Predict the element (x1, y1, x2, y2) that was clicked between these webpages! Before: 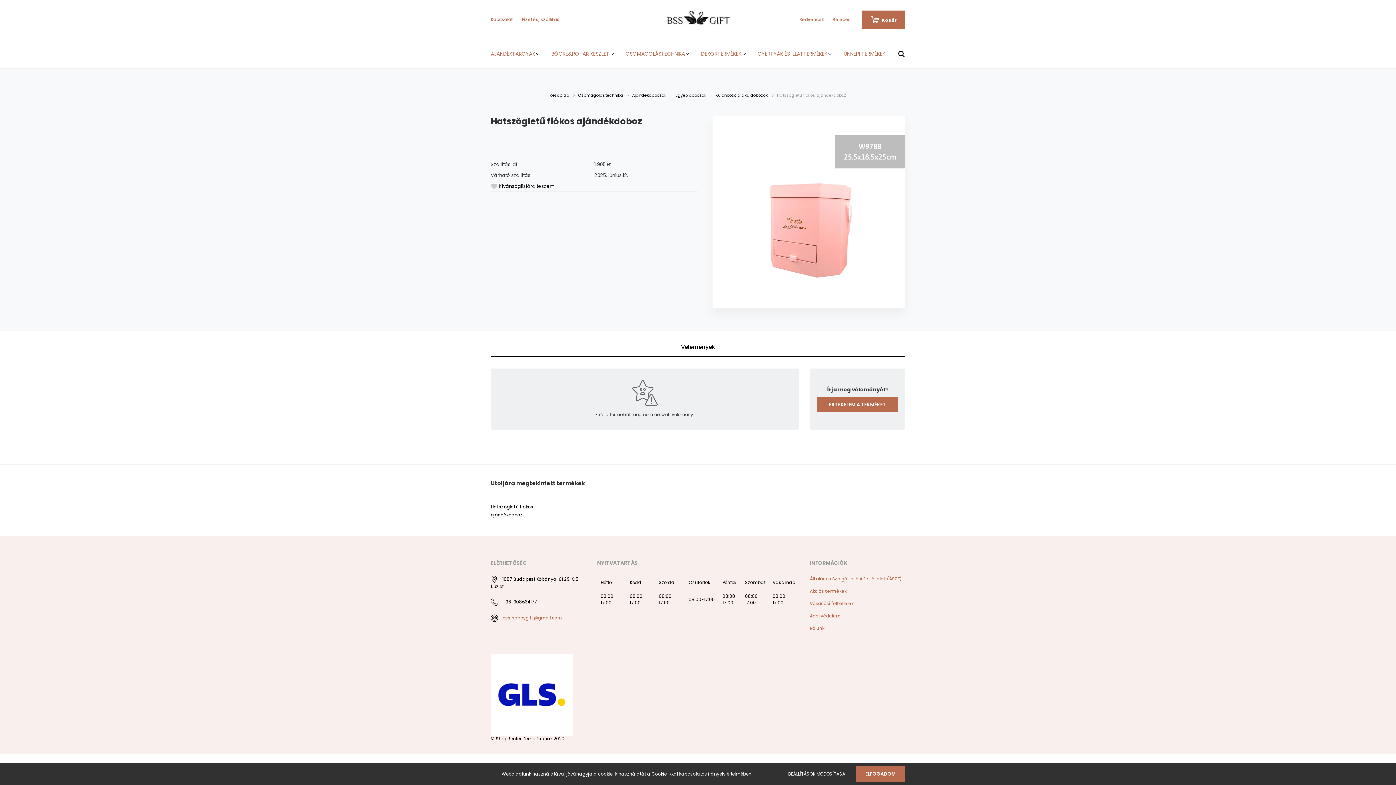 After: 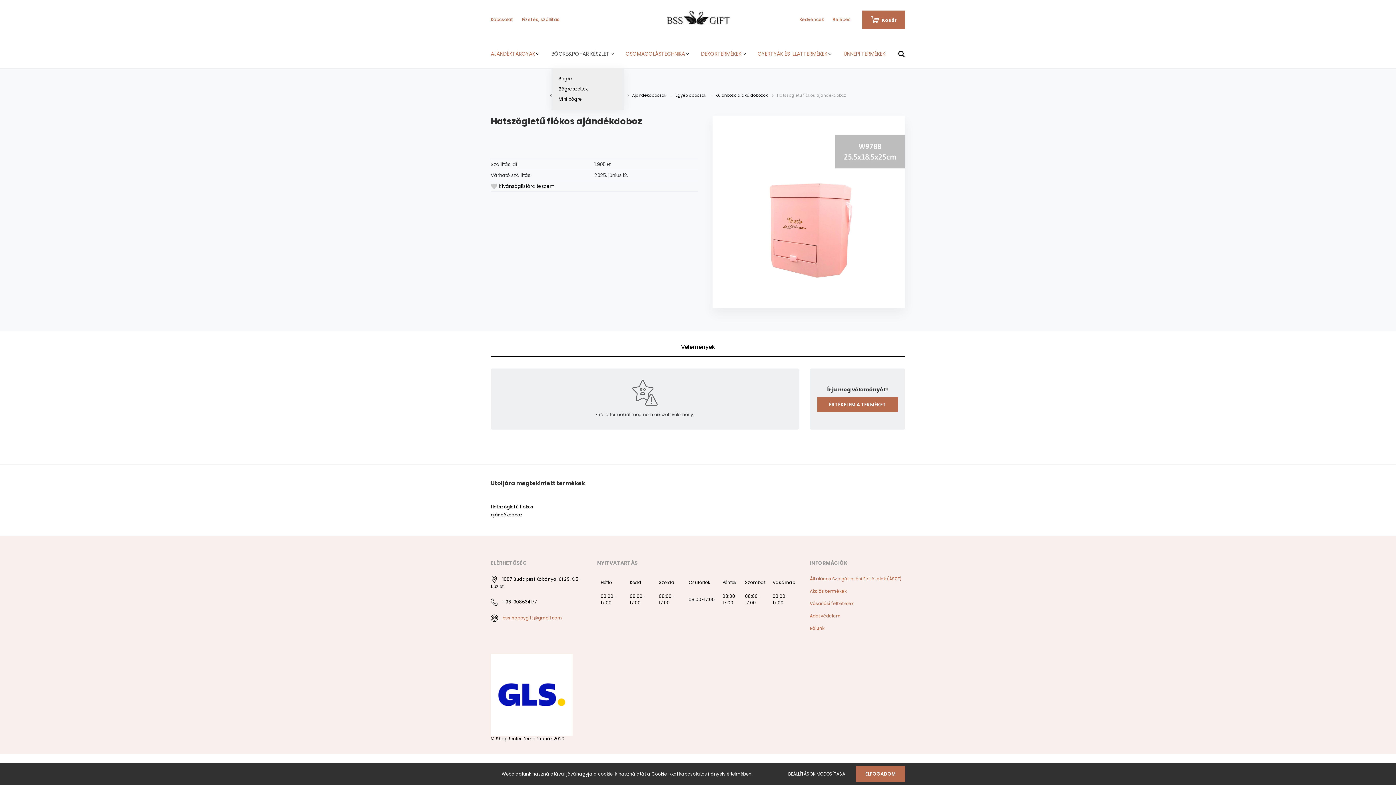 Action: bbox: (551, 39, 625, 68) label: BÖGRE&POHÁR KÉSZLET 